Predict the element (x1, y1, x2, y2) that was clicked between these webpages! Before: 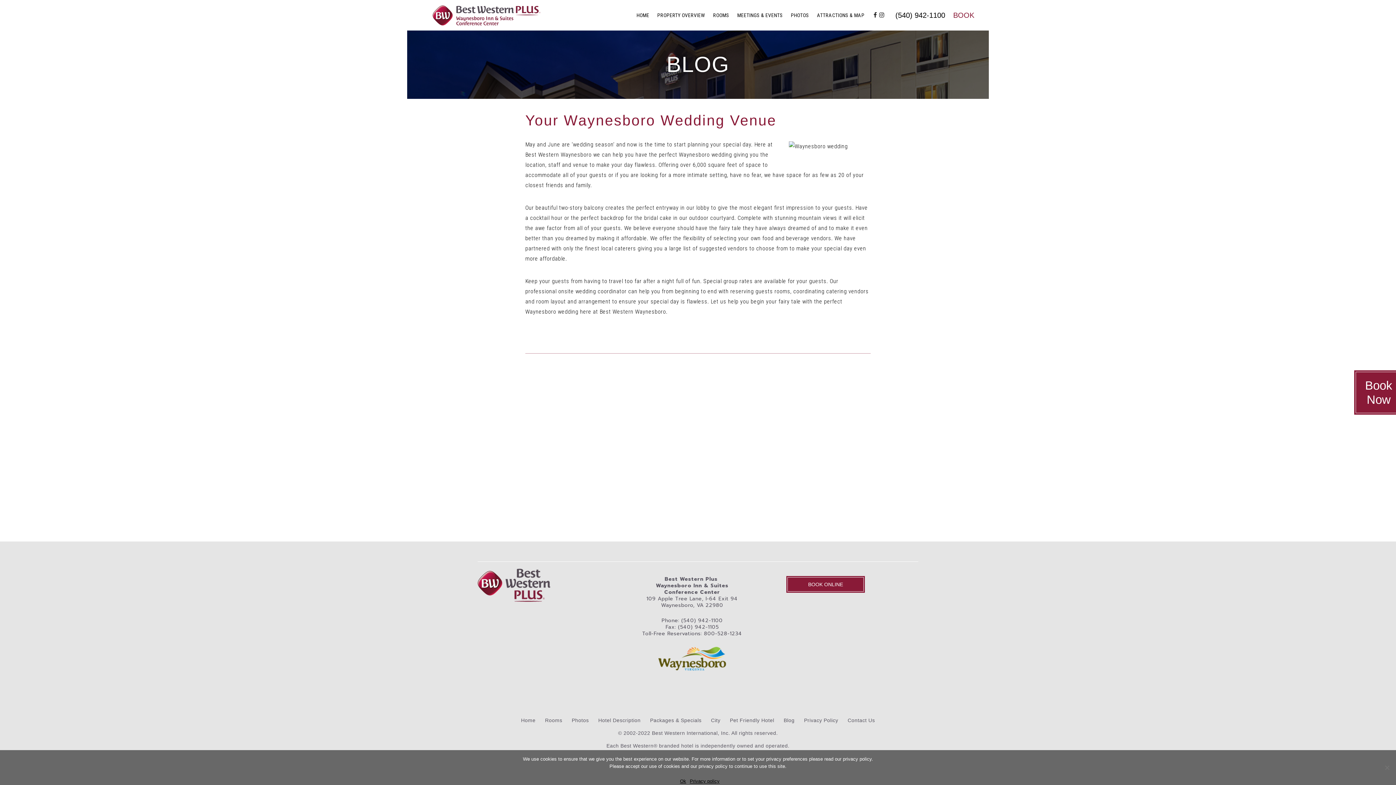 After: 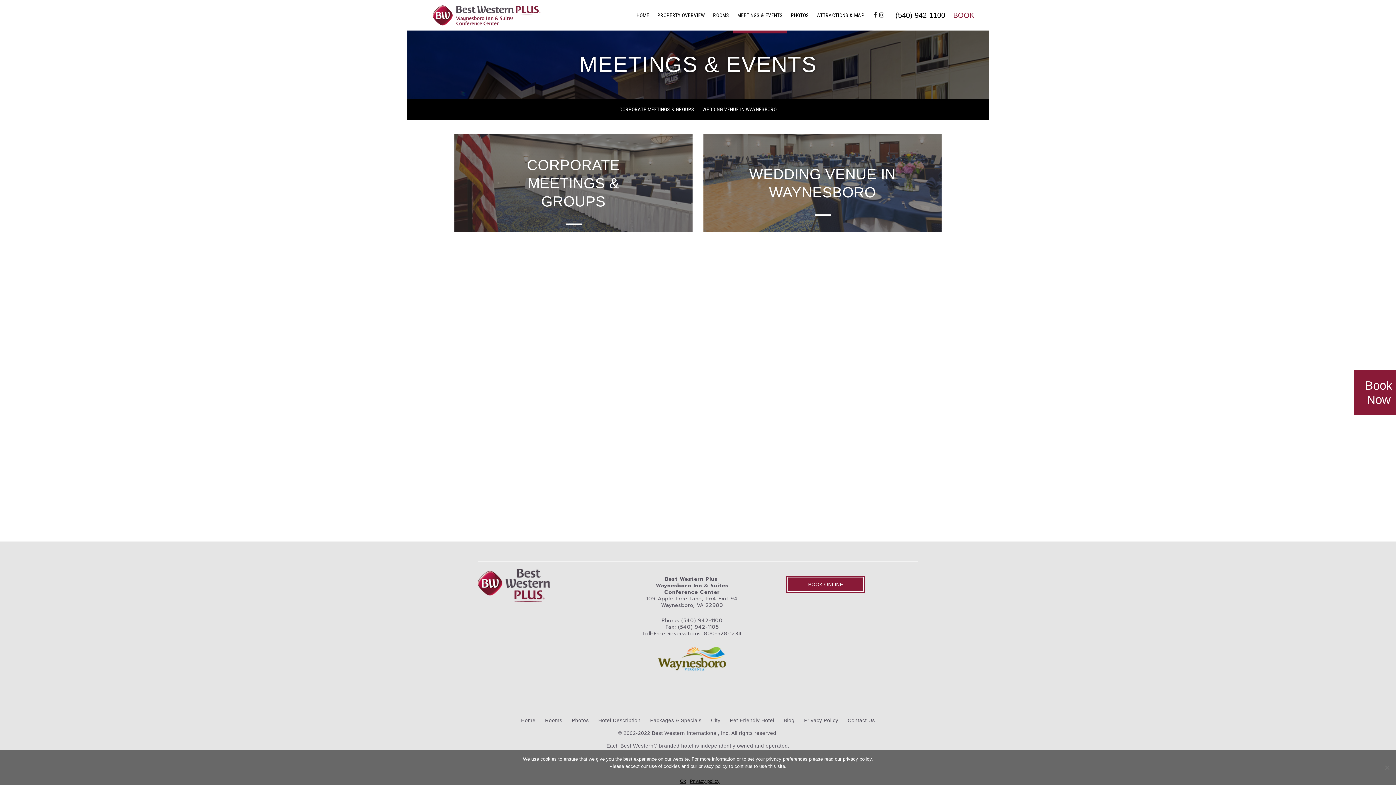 Action: label: MEETINGS & EVENTS bbox: (733, 0, 787, 30)